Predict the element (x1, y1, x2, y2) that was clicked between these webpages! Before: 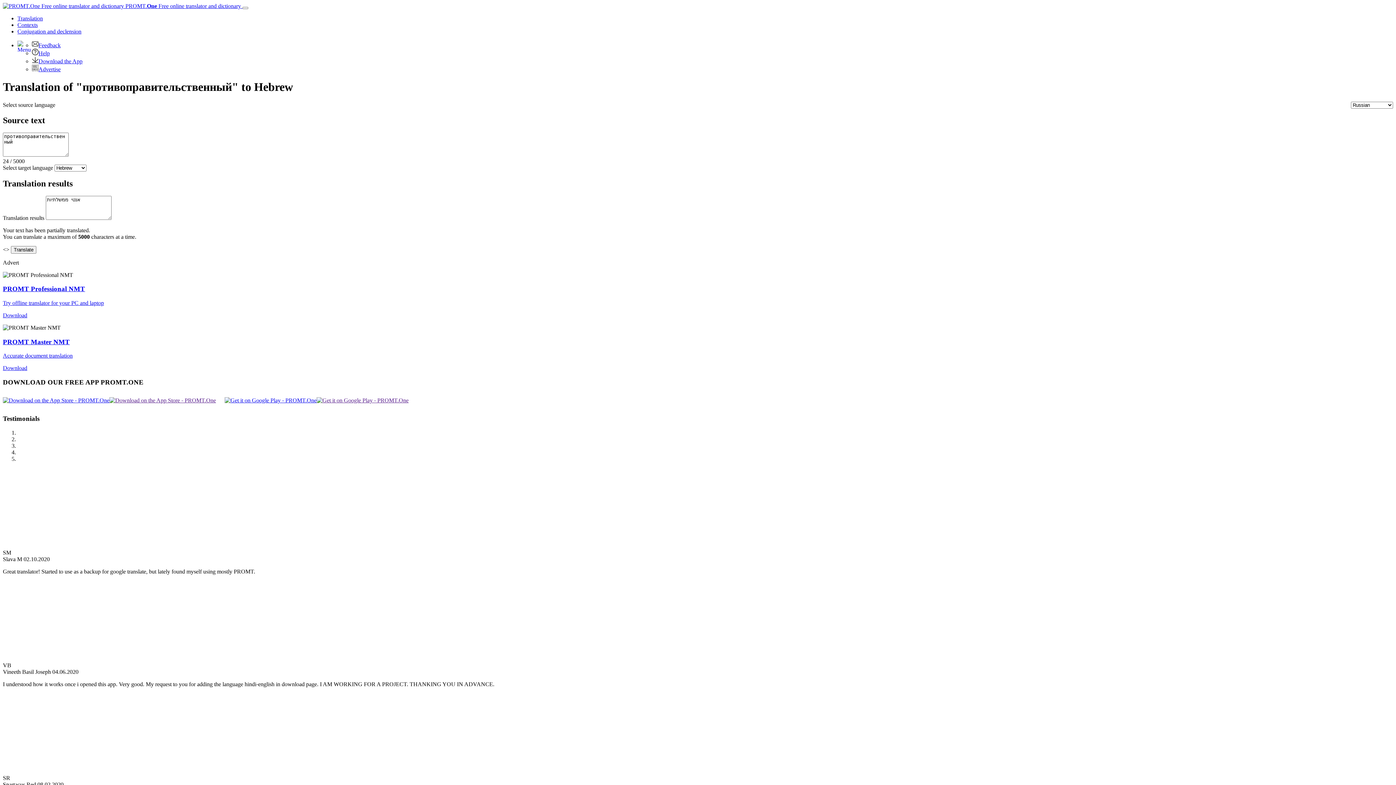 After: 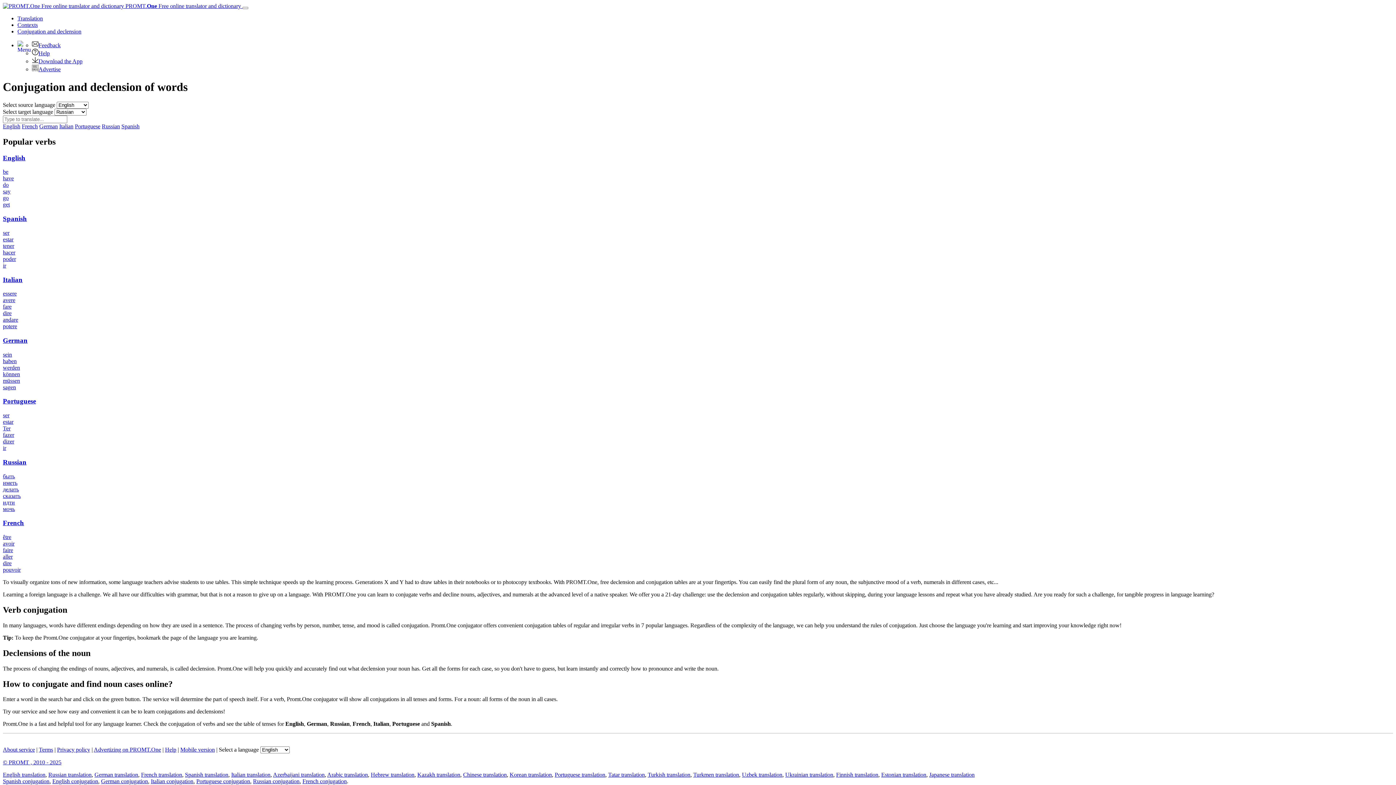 Action: label: Conjugation and declension bbox: (17, 28, 81, 34)